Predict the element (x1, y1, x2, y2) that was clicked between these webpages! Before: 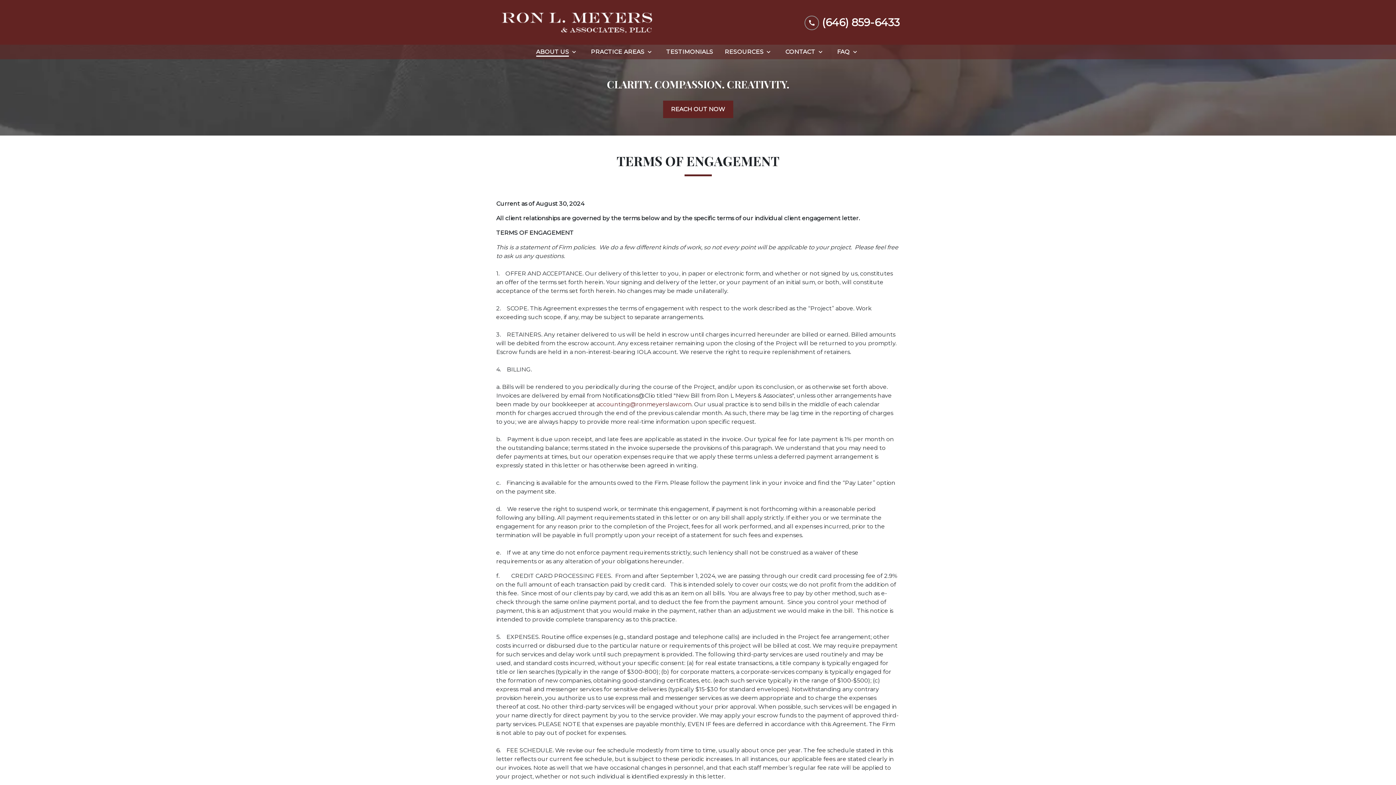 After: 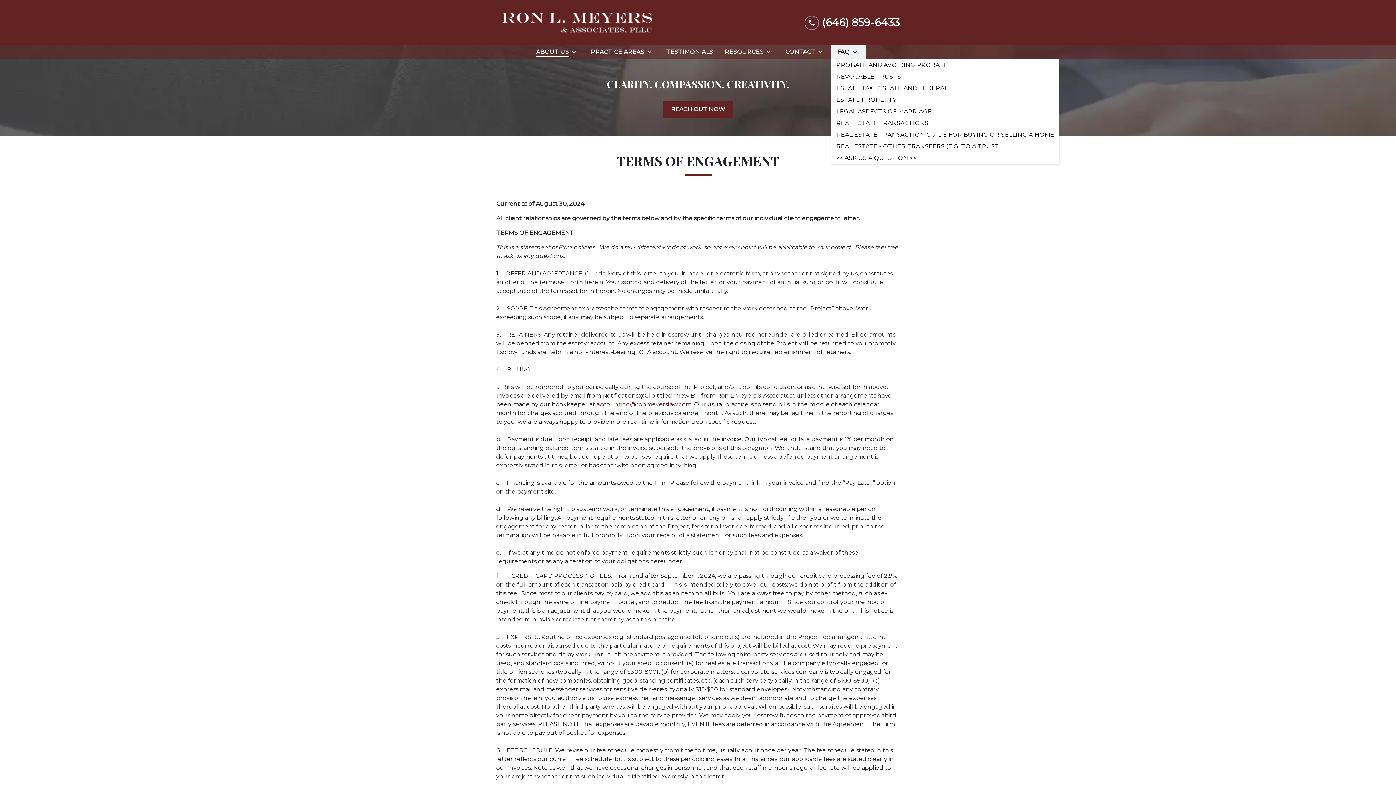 Action: bbox: (851, 47, 863, 56) label: Toggle Dropdown